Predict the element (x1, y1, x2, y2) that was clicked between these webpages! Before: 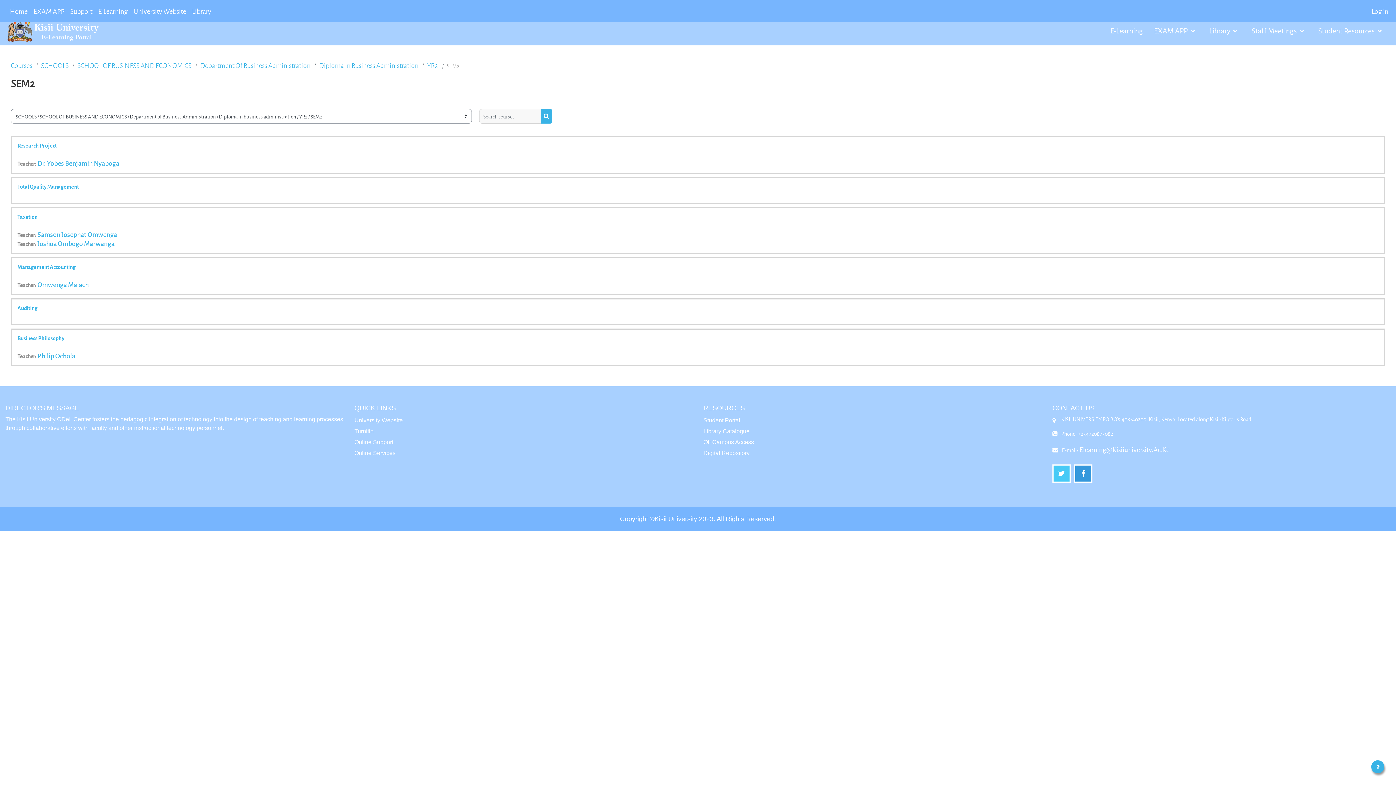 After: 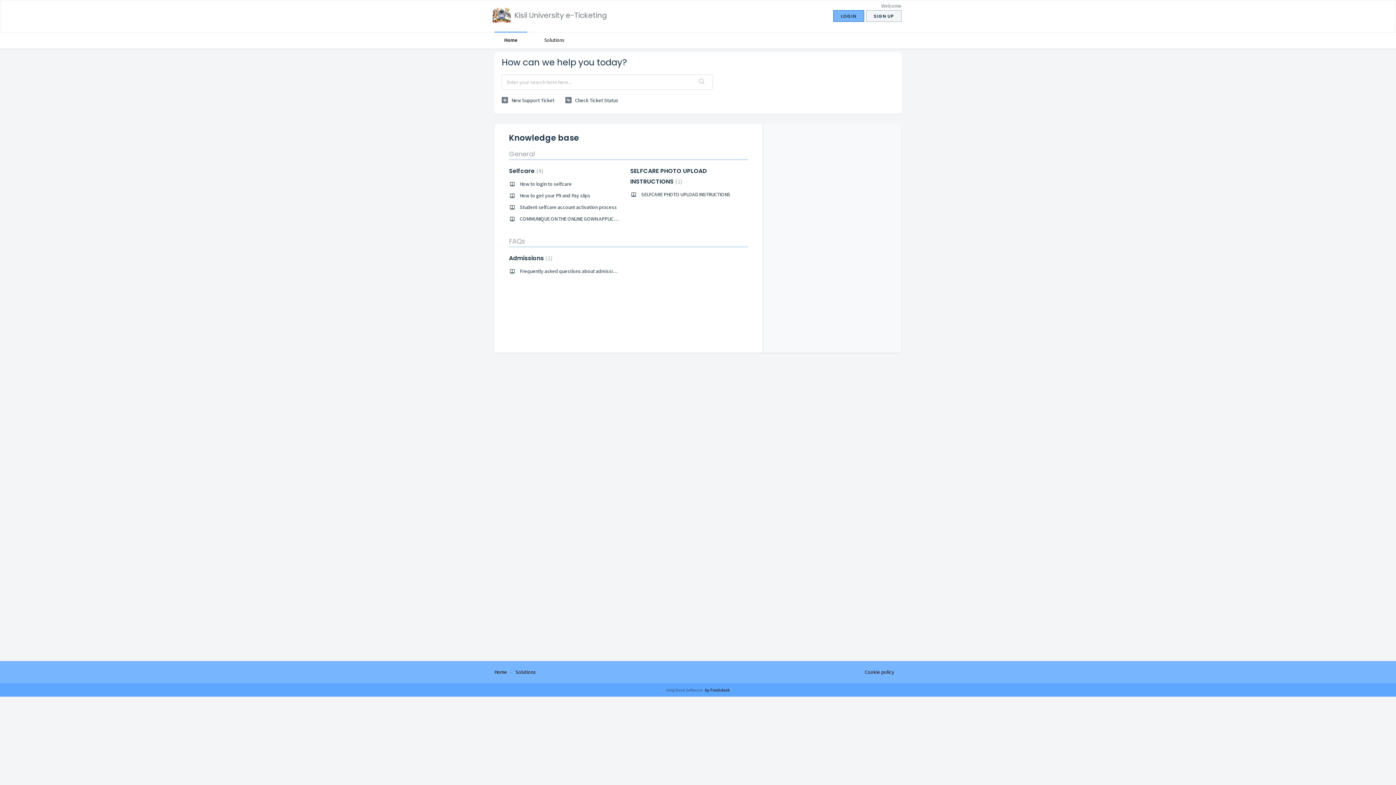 Action: label: Online Support bbox: (354, 439, 393, 445)